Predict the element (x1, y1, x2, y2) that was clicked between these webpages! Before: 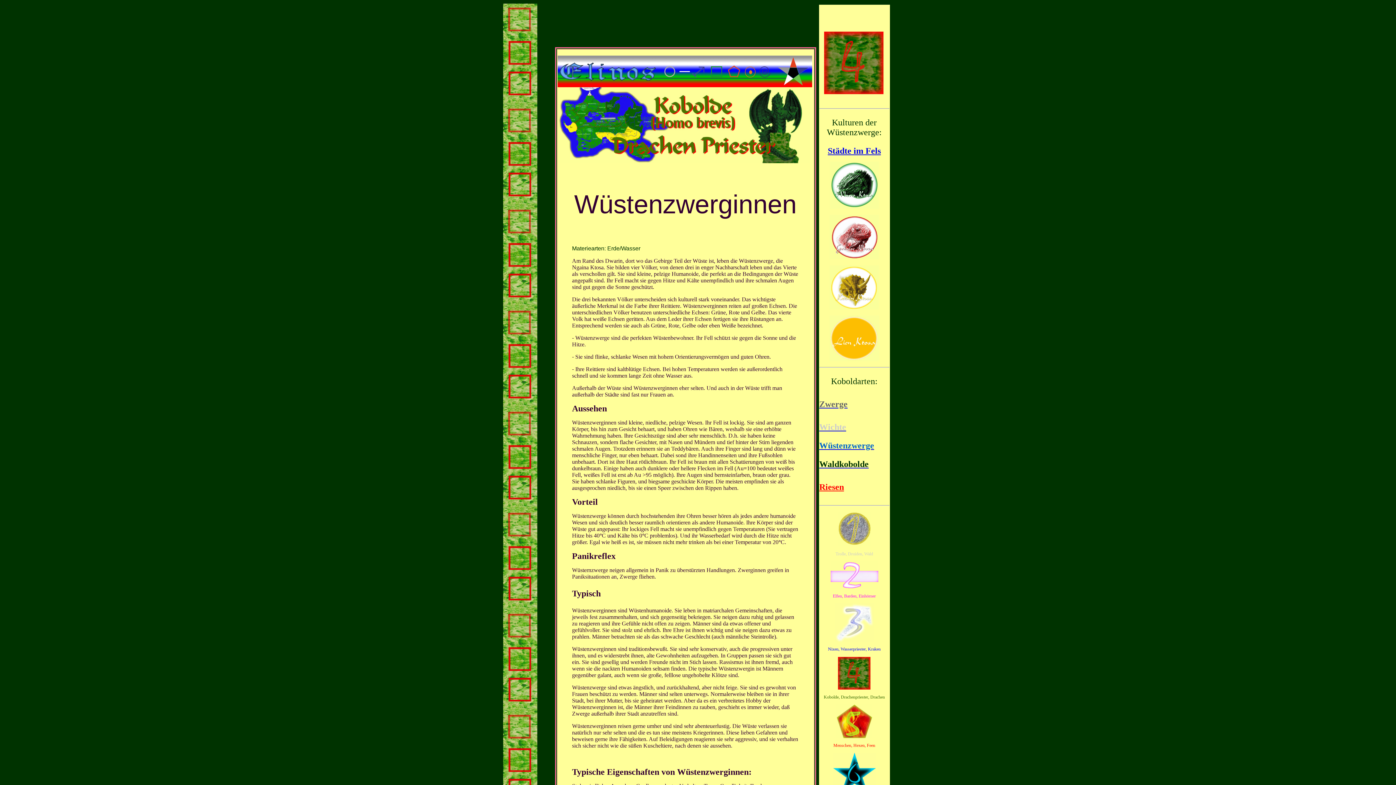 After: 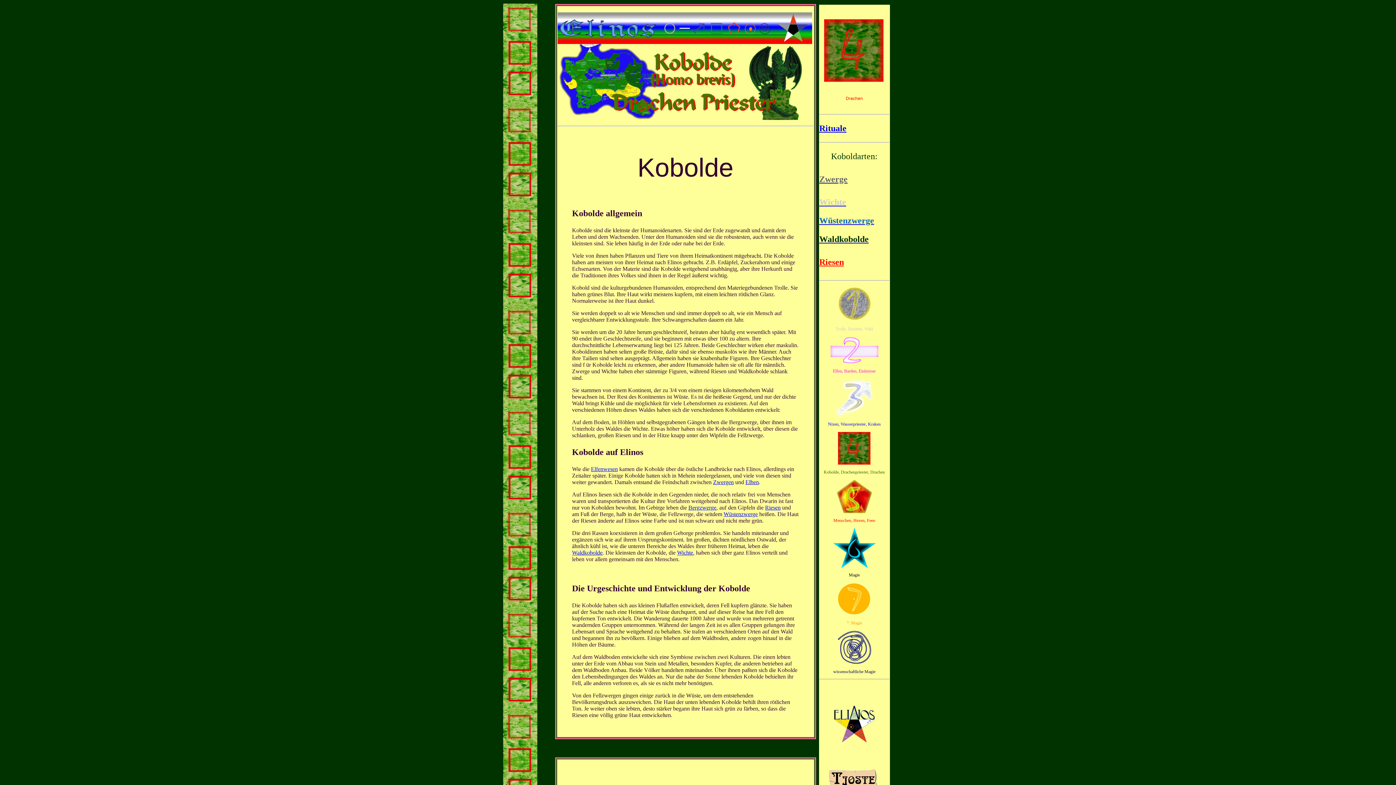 Action: bbox: (823, 83, 885, 98)